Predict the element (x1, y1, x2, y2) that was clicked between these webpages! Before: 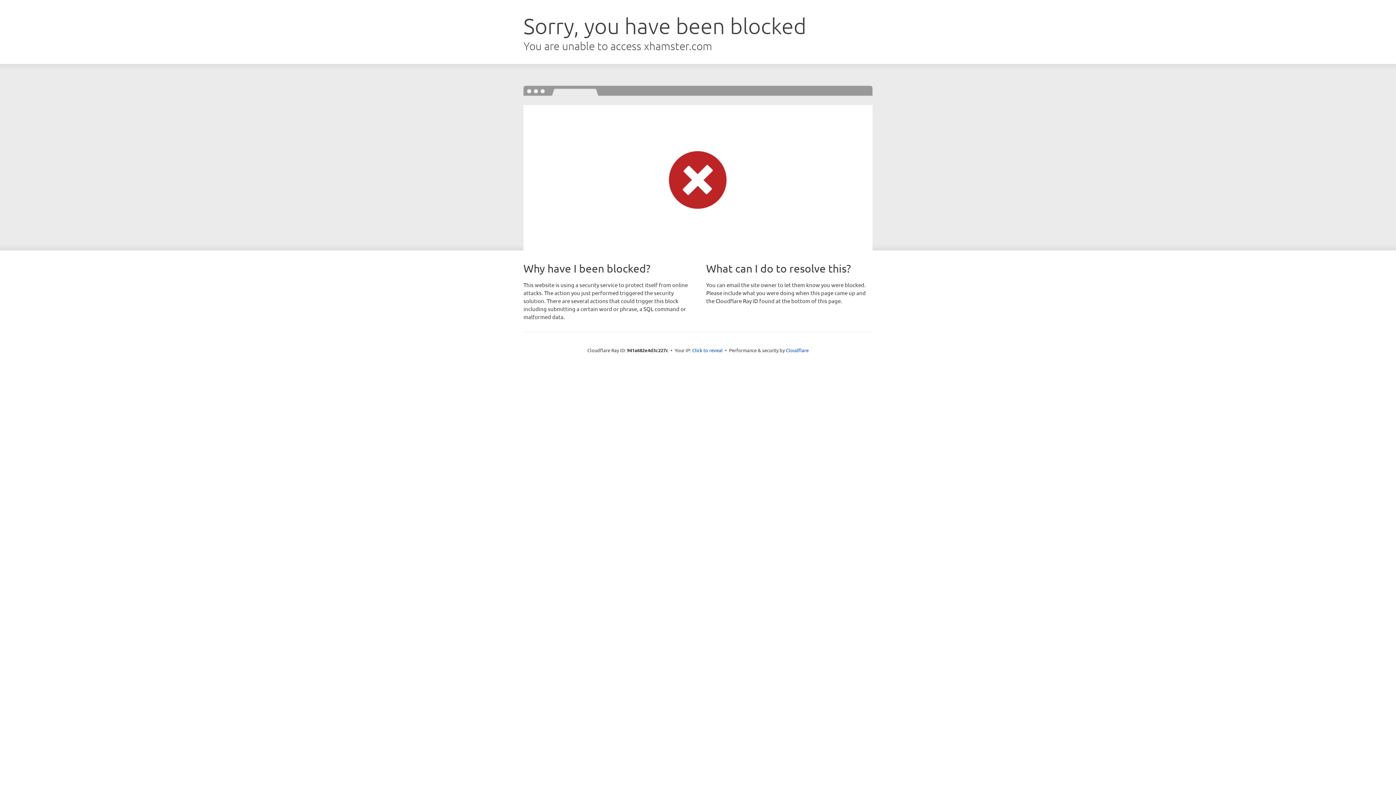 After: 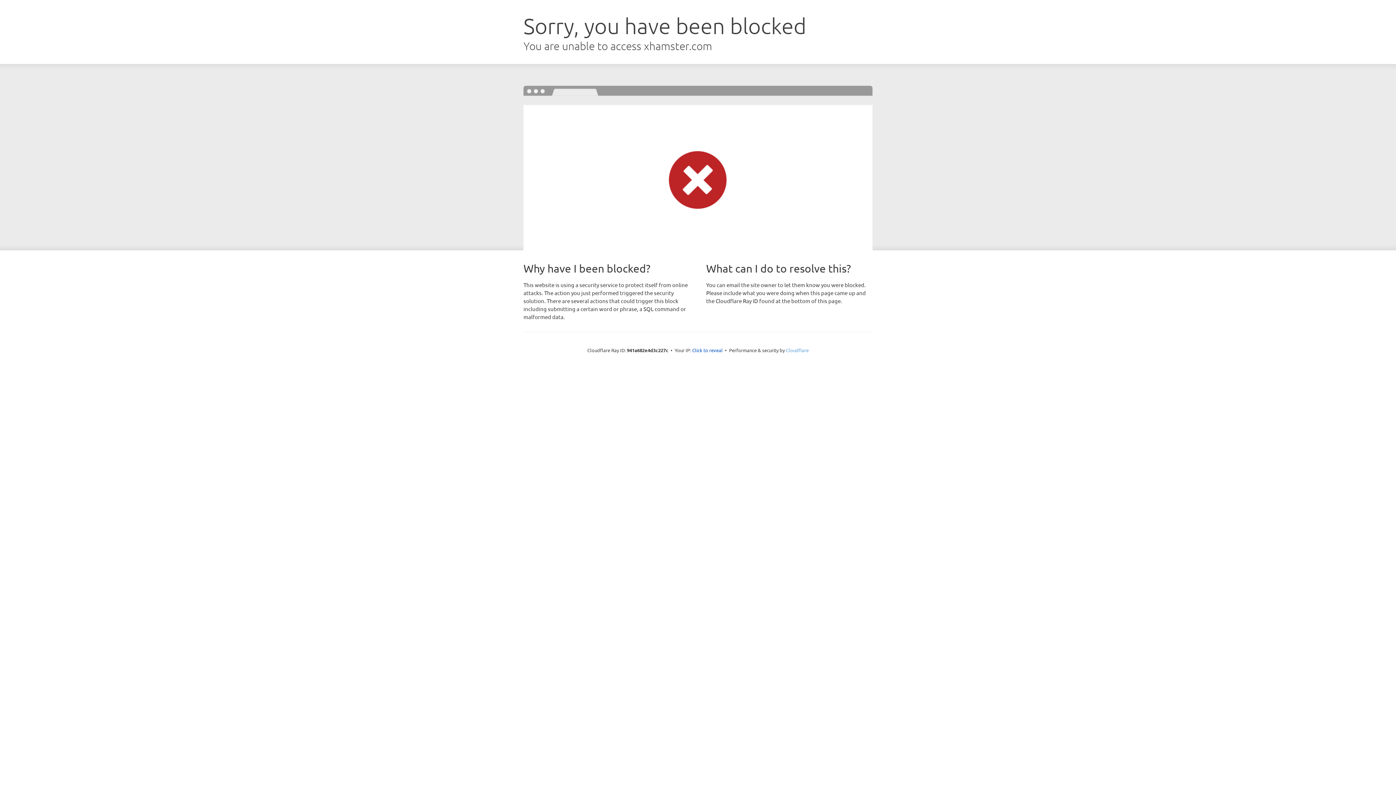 Action: bbox: (786, 347, 808, 353) label: Cloudflare